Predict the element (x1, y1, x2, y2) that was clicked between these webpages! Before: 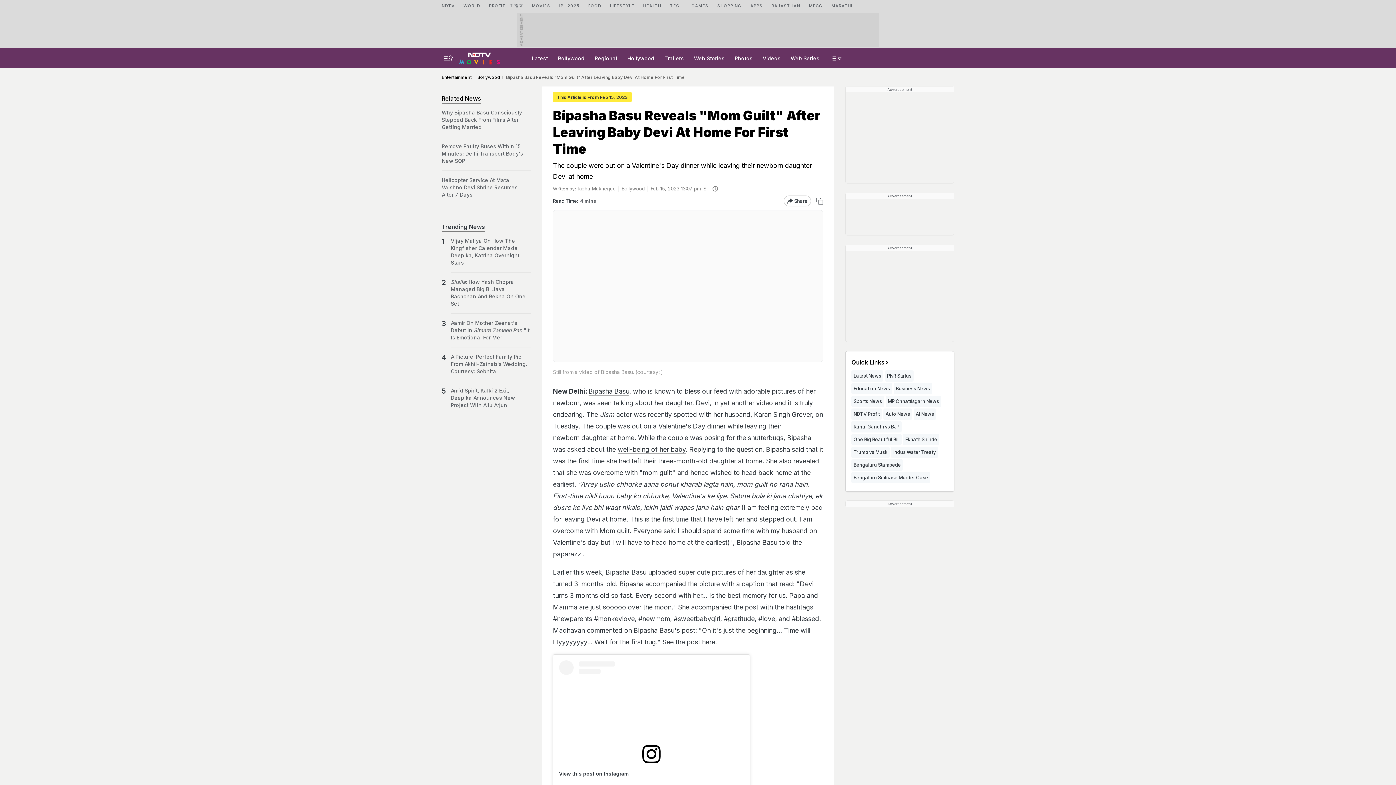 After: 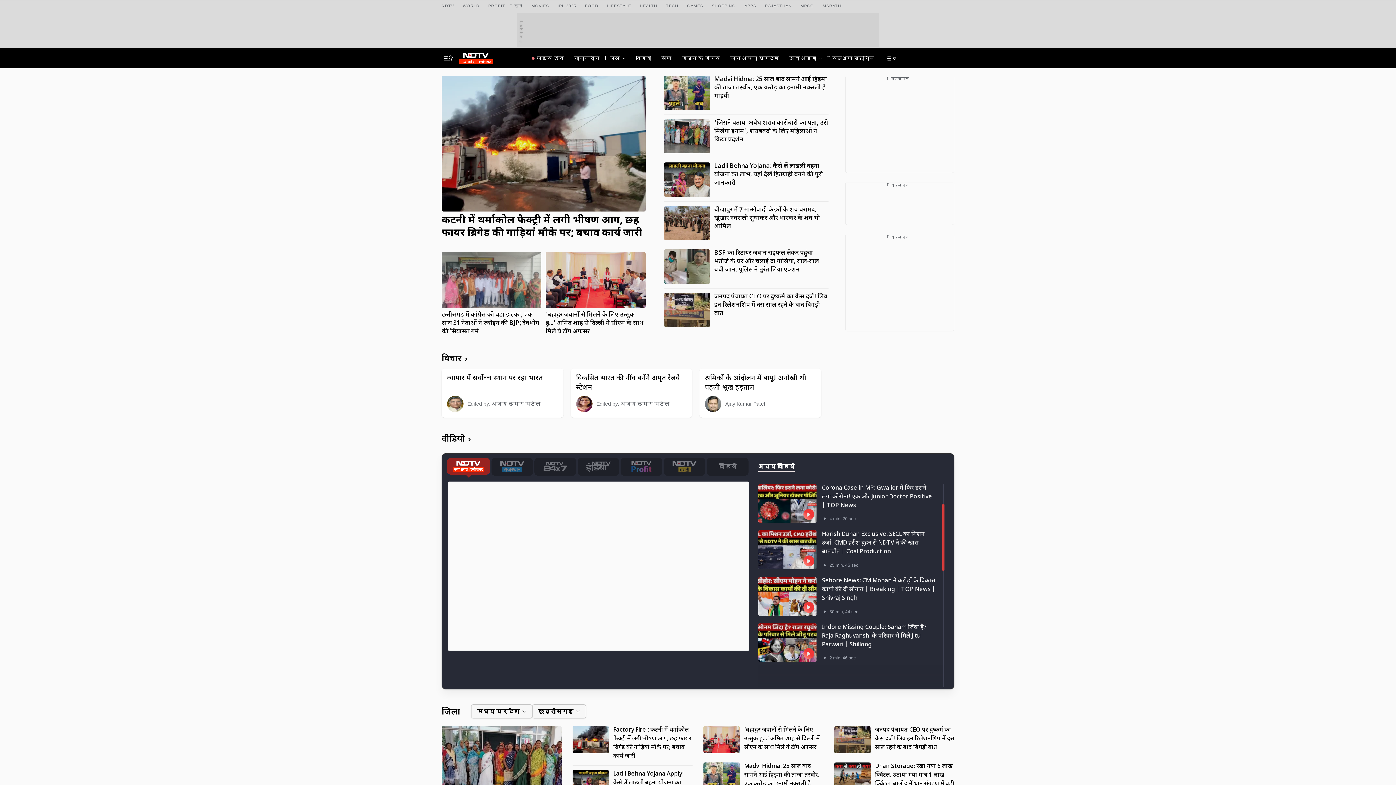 Action: bbox: (885, 396, 941, 407) label: MP Chhattisgarh News